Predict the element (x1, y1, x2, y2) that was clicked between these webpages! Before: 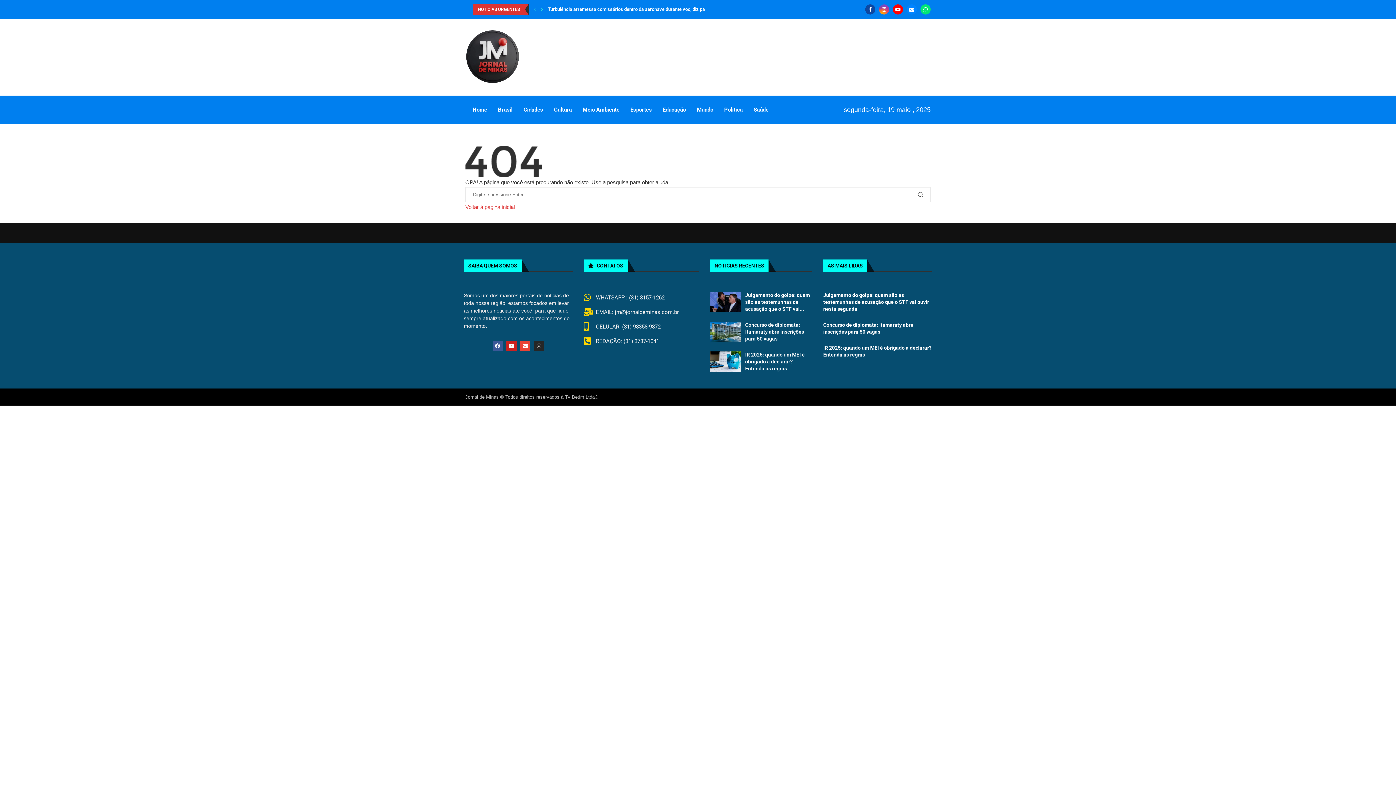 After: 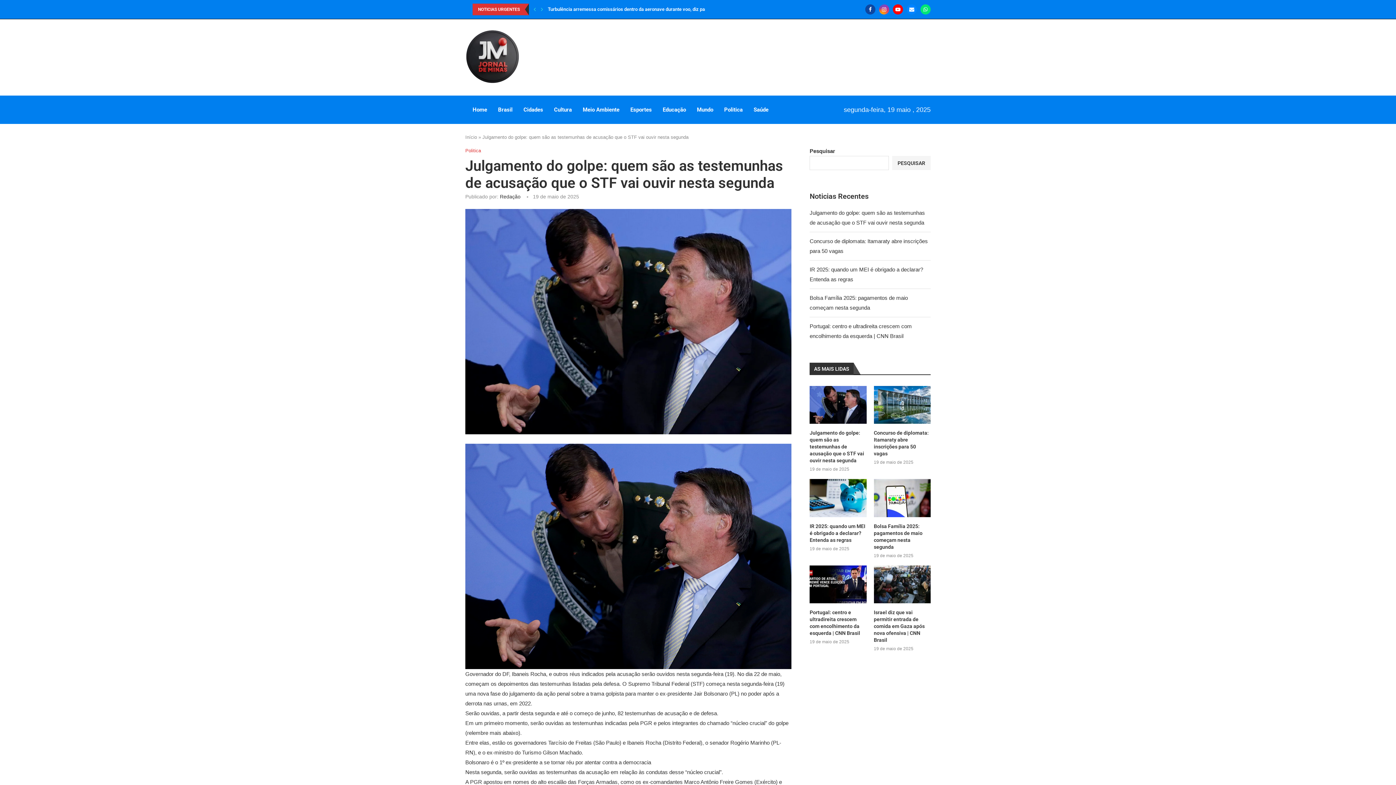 Action: bbox: (710, 292, 741, 312)